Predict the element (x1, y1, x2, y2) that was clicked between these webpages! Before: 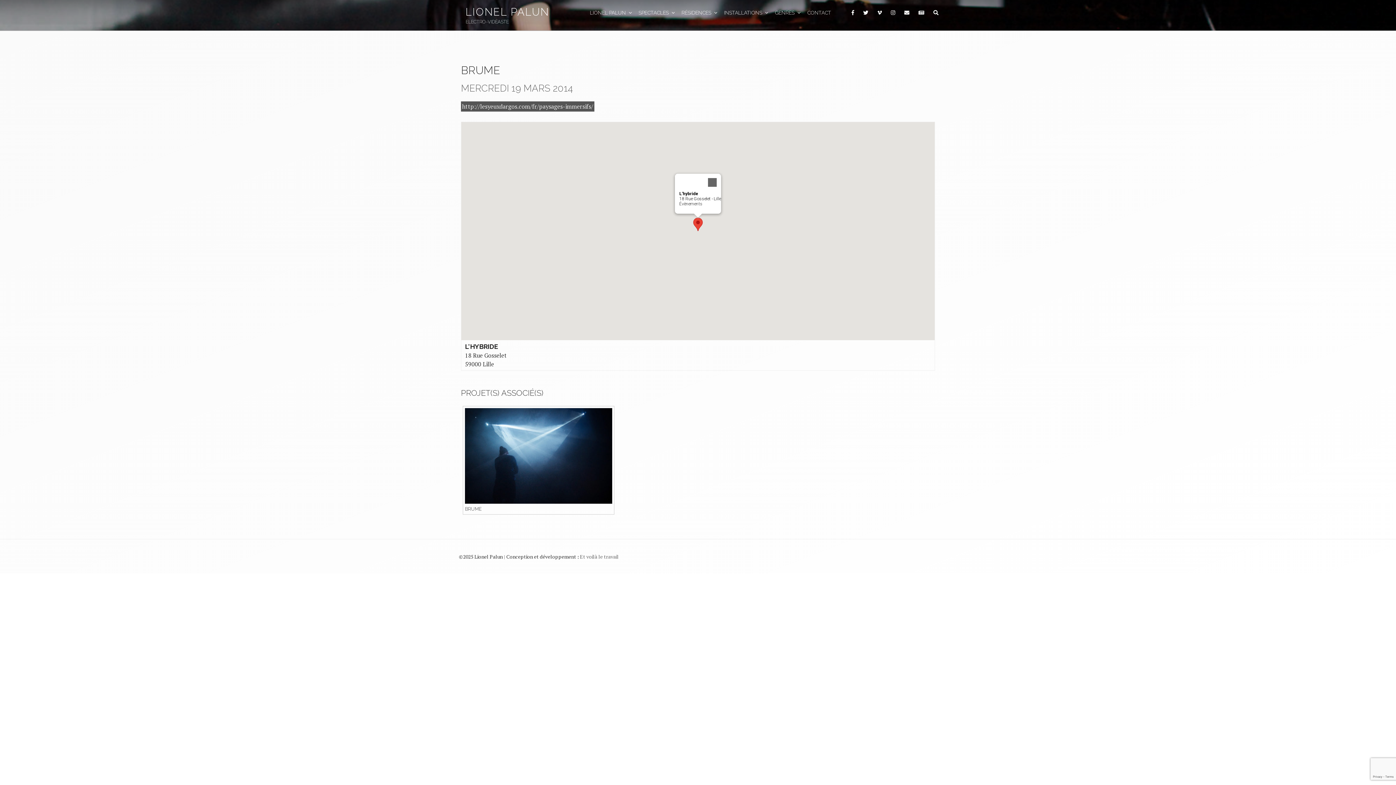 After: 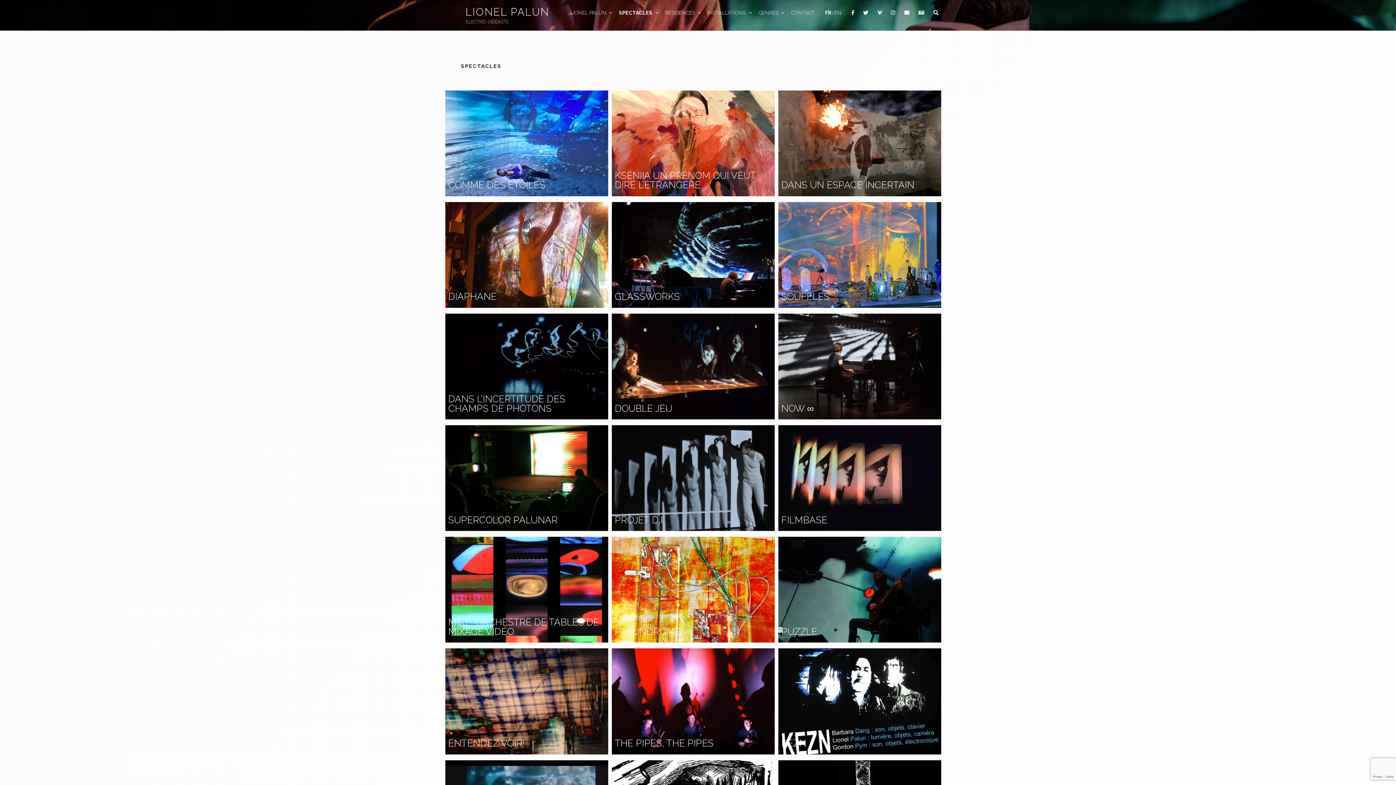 Action: bbox: (634, 3, 677, 21) label: SPECTACLES